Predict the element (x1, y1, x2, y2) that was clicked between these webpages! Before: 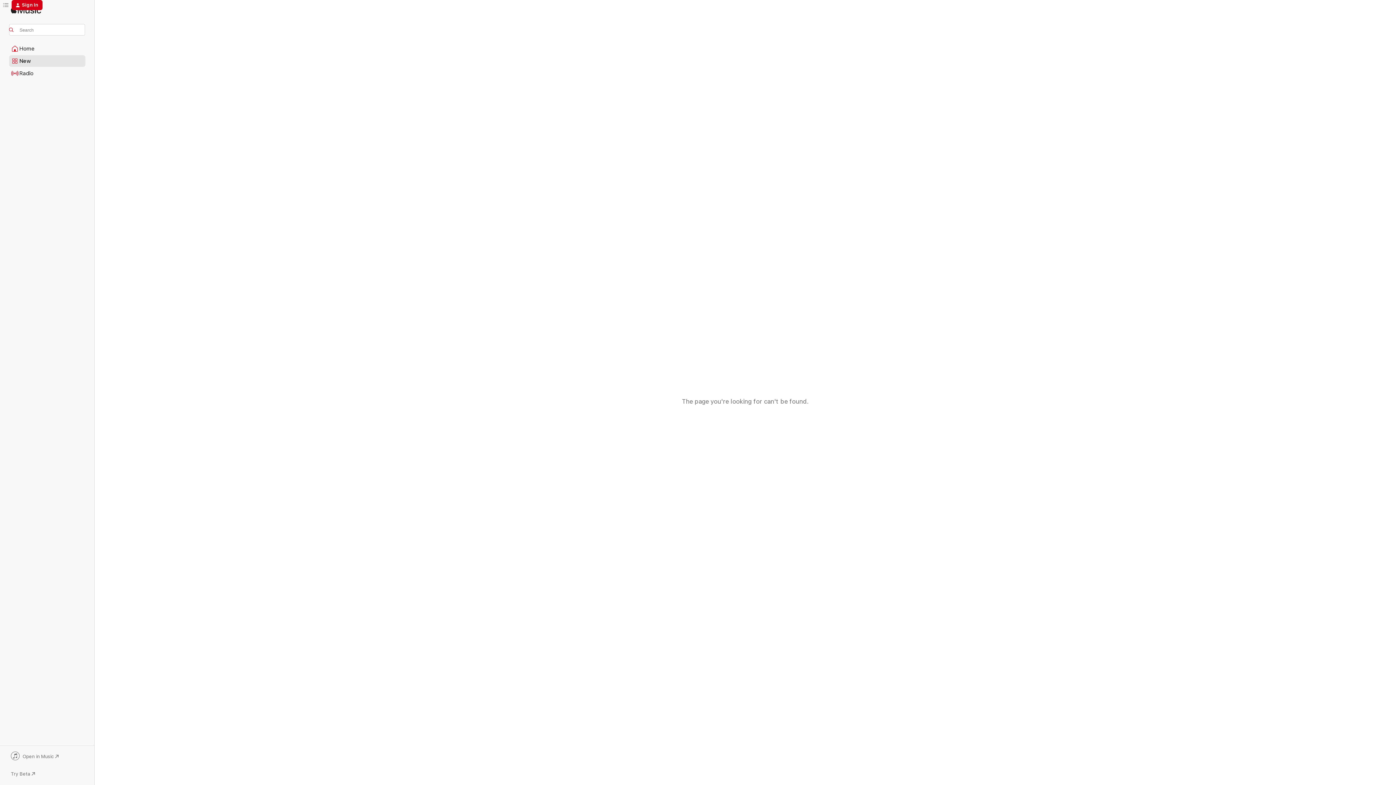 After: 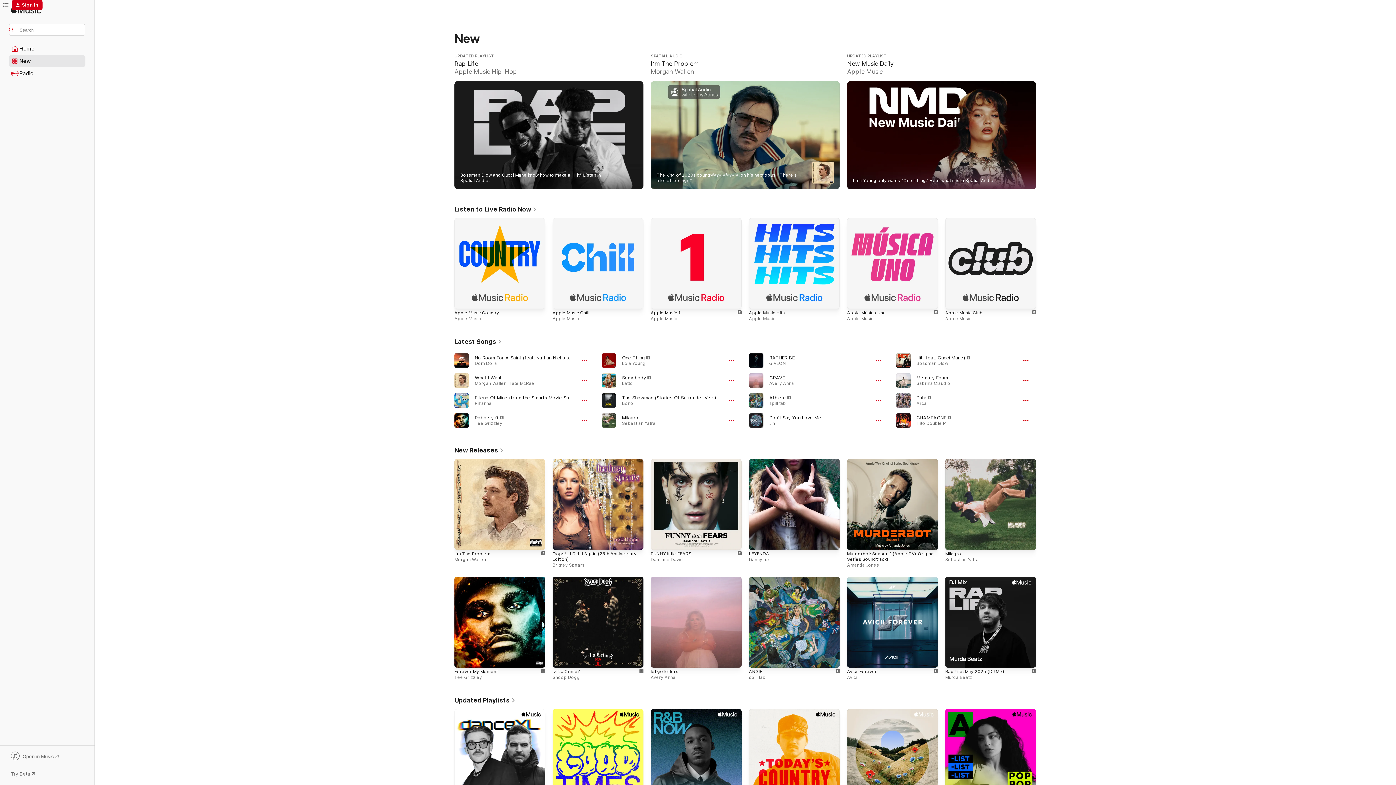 Action: bbox: (9, 55, 85, 66) label: New